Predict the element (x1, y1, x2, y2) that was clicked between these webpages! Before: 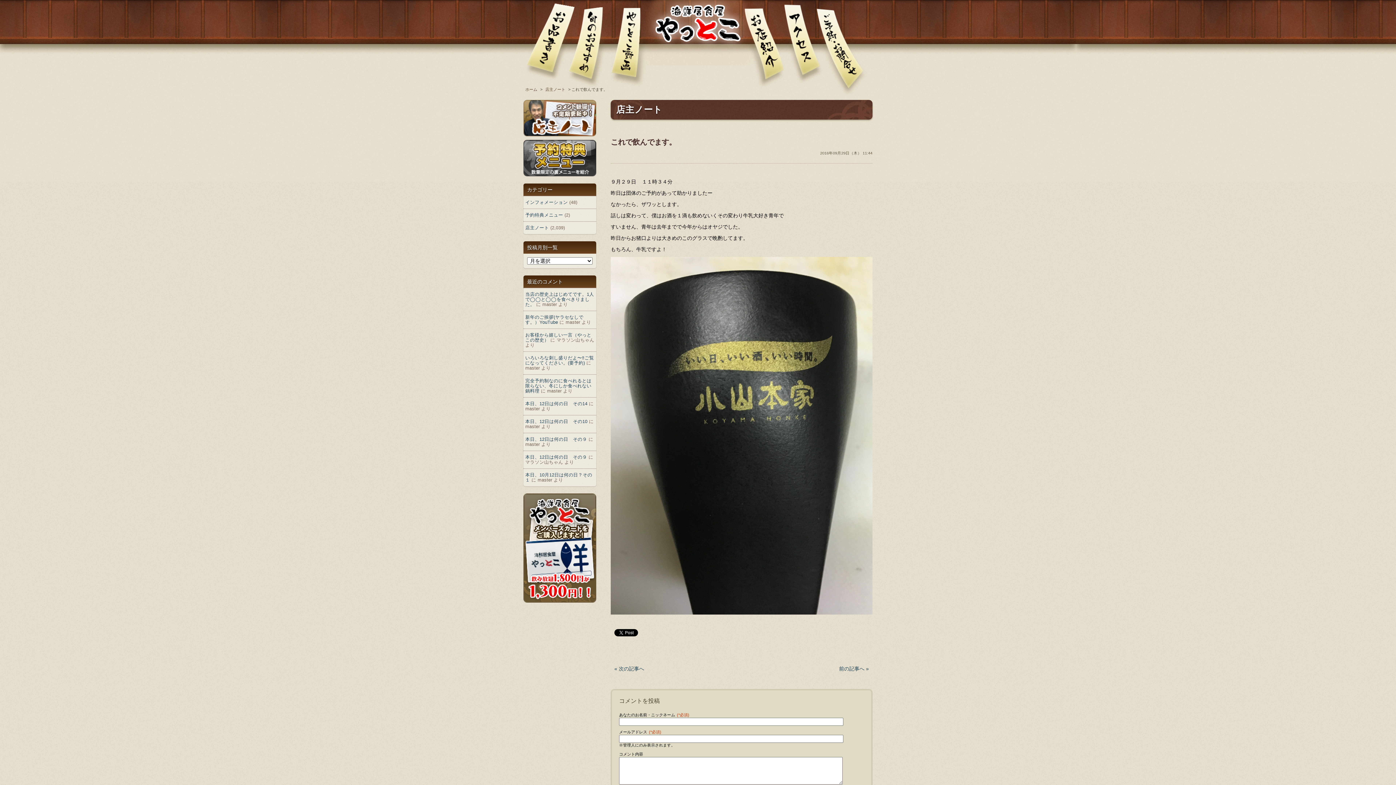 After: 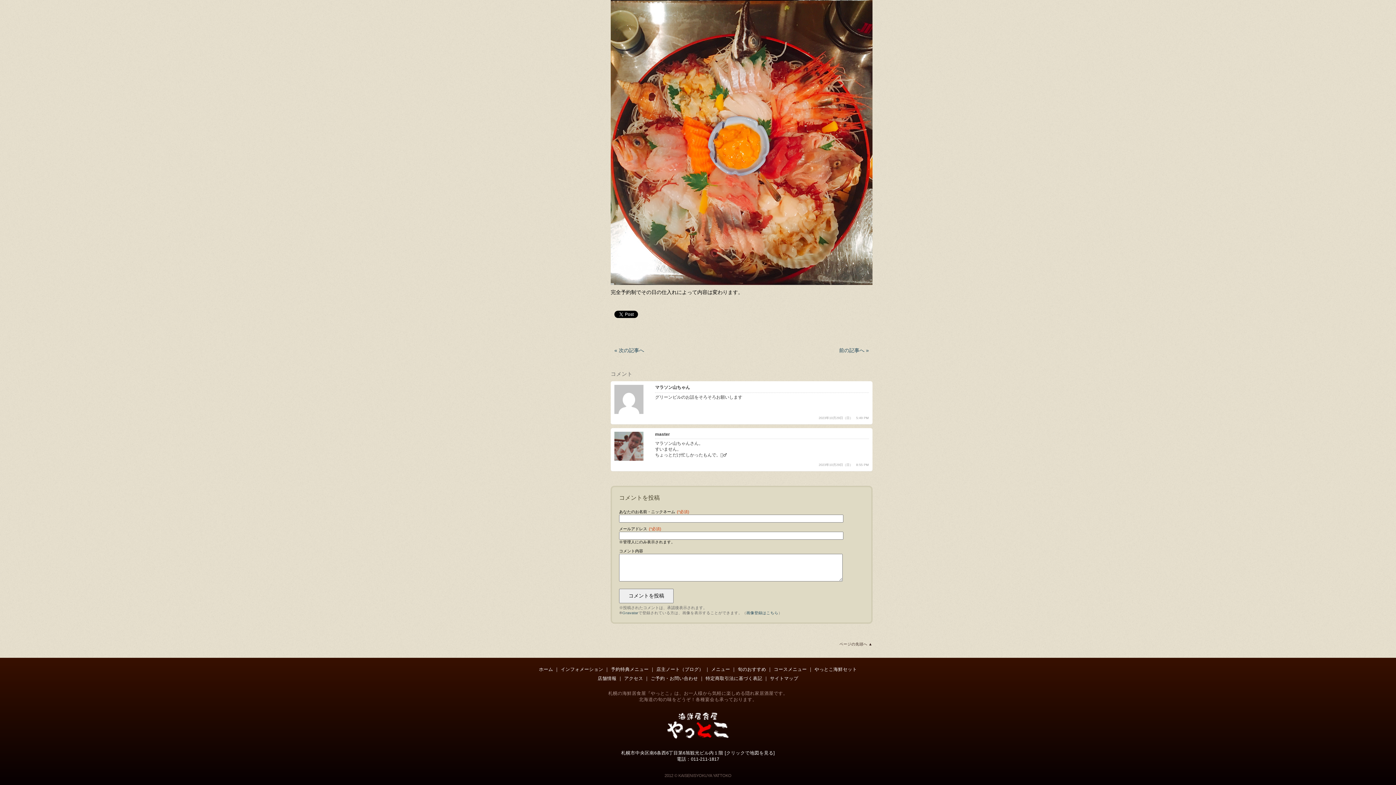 Action: label: 本日、12日は何の日　その９ bbox: (525, 454, 587, 460)